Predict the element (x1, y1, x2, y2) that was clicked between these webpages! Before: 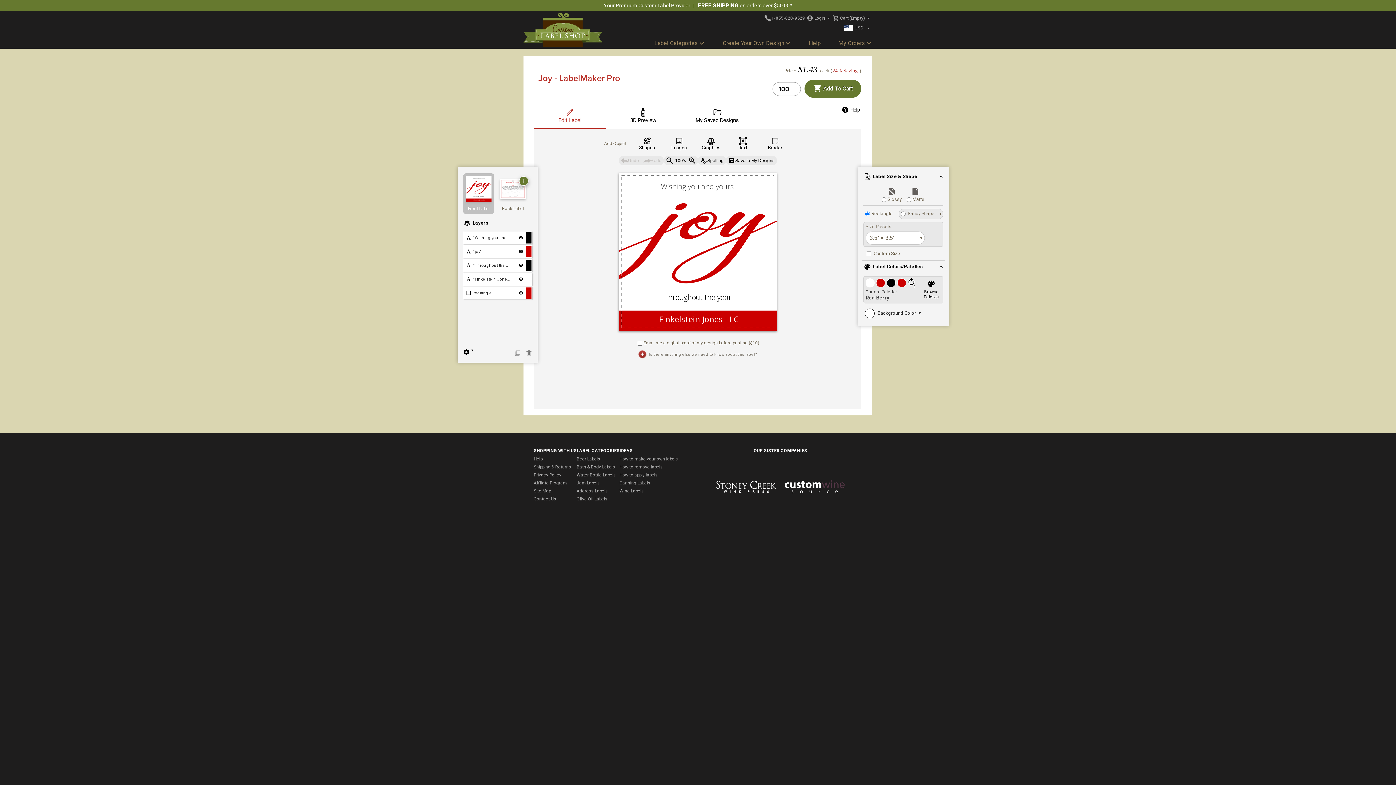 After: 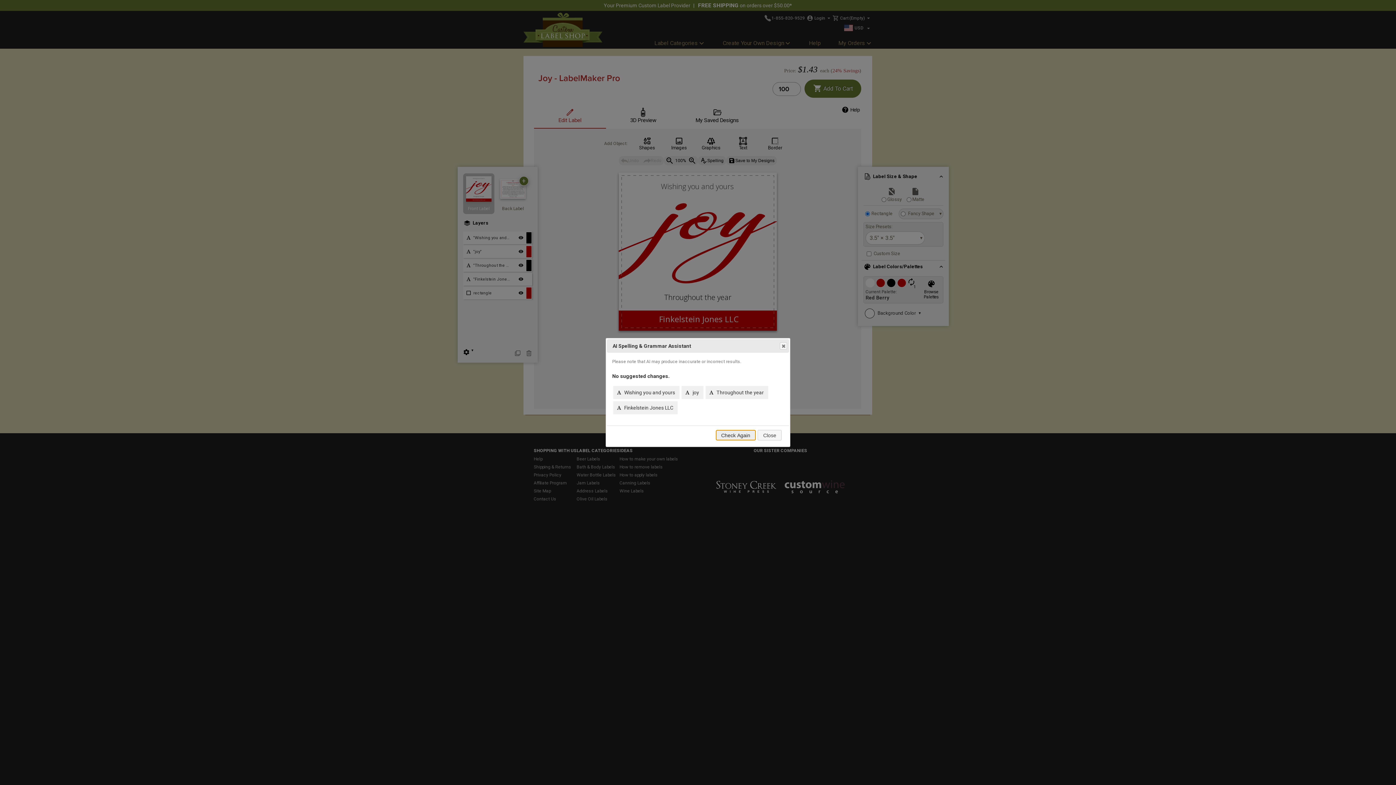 Action: bbox: (698, 156, 726, 165) label: Spelling